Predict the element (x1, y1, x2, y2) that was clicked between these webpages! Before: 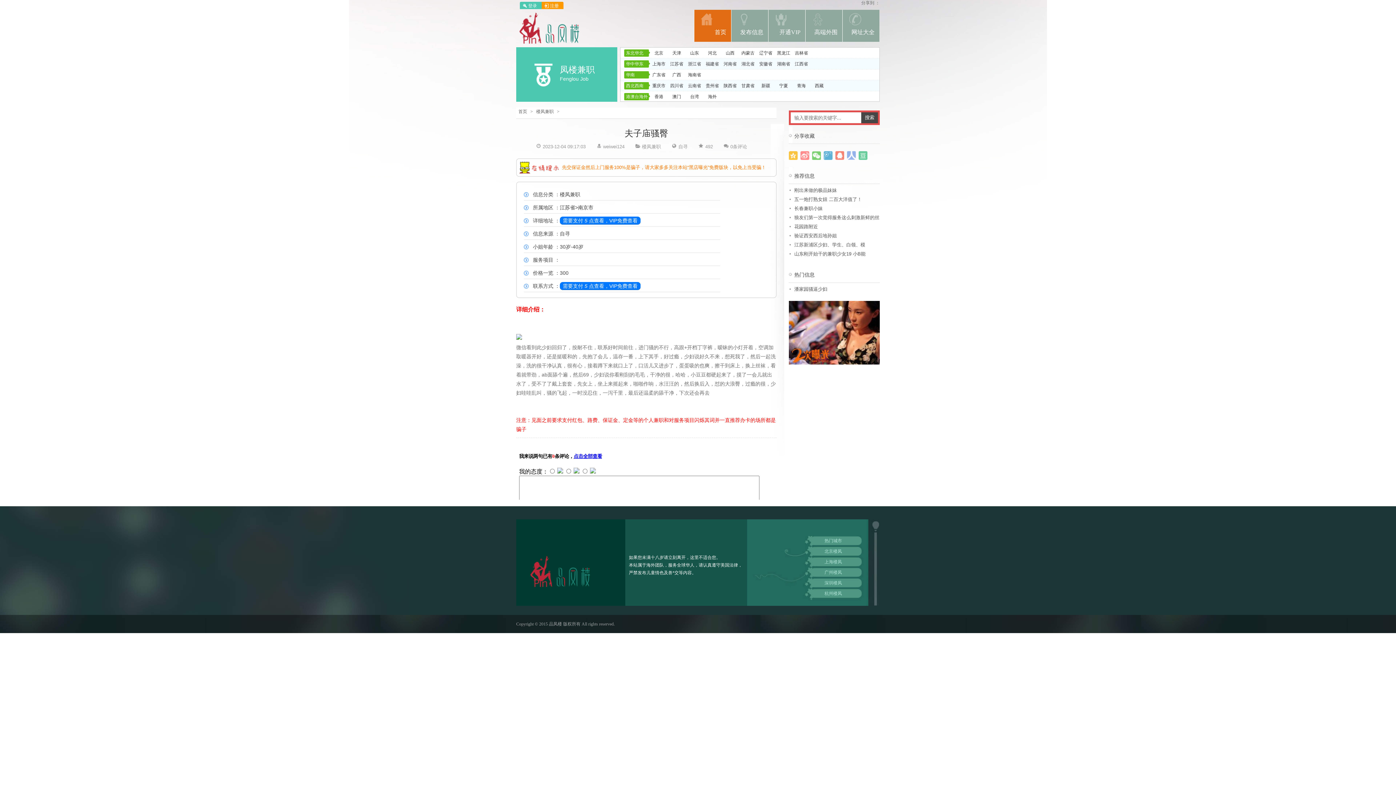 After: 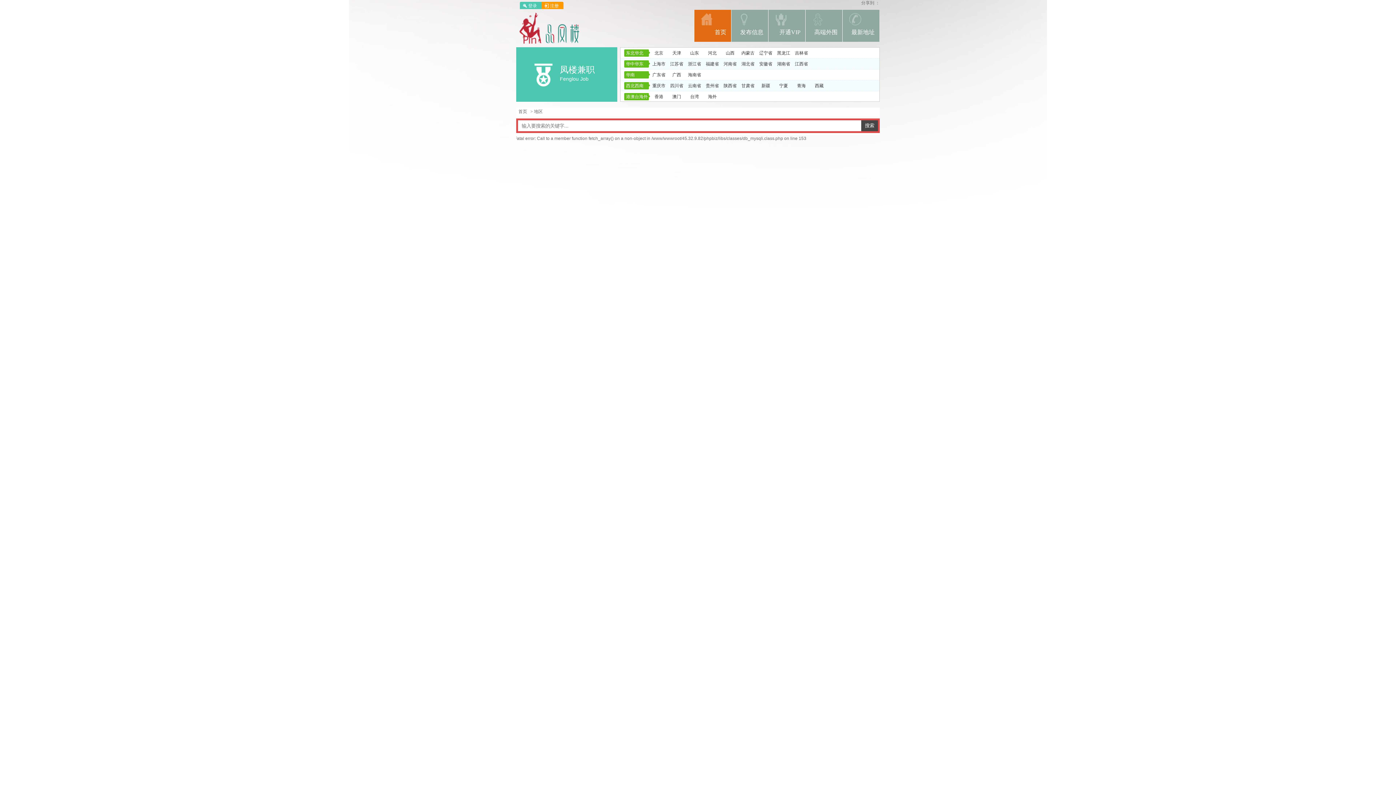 Action: bbox: (824, 591, 842, 596) label: 杭州楼凤